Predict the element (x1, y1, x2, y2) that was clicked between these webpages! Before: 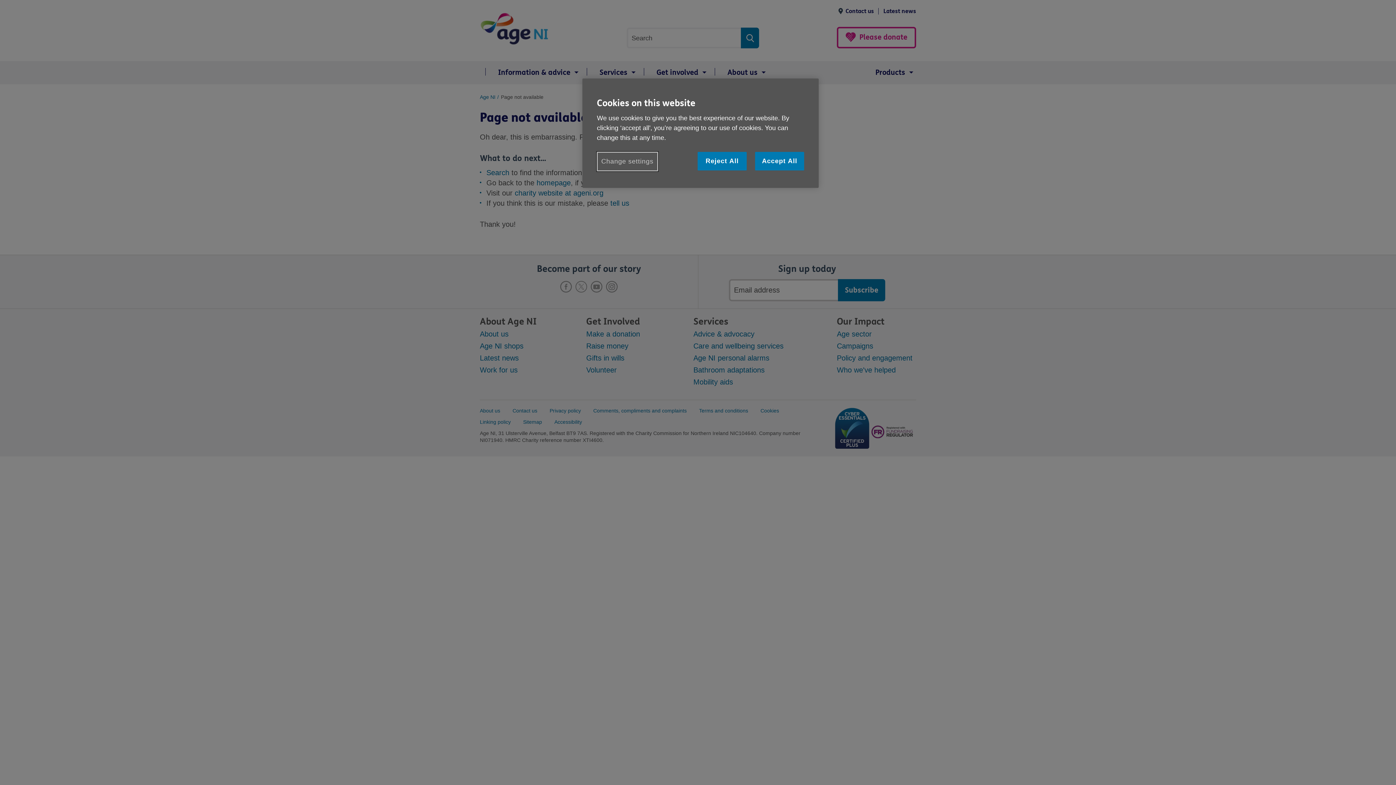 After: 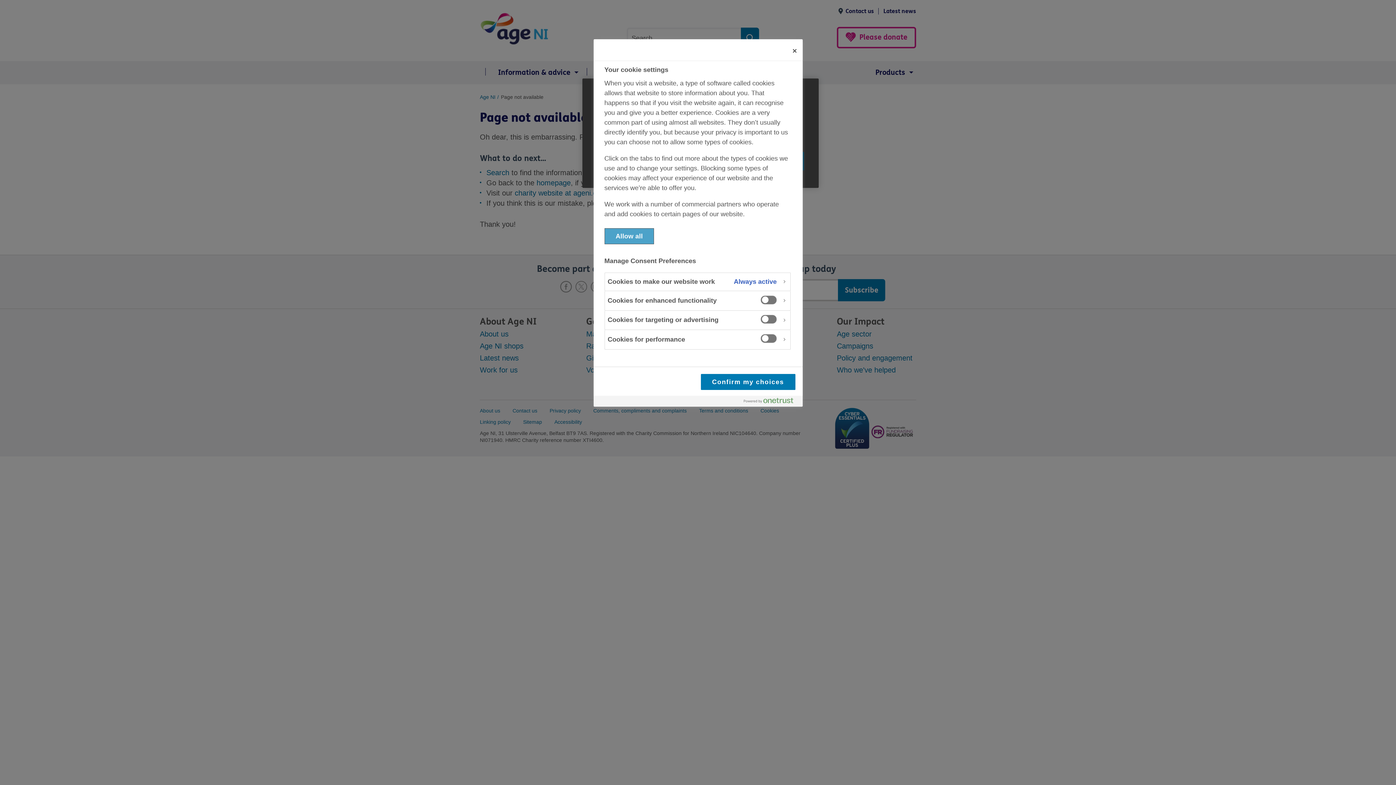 Action: bbox: (597, 152, 658, 171) label: Change settings